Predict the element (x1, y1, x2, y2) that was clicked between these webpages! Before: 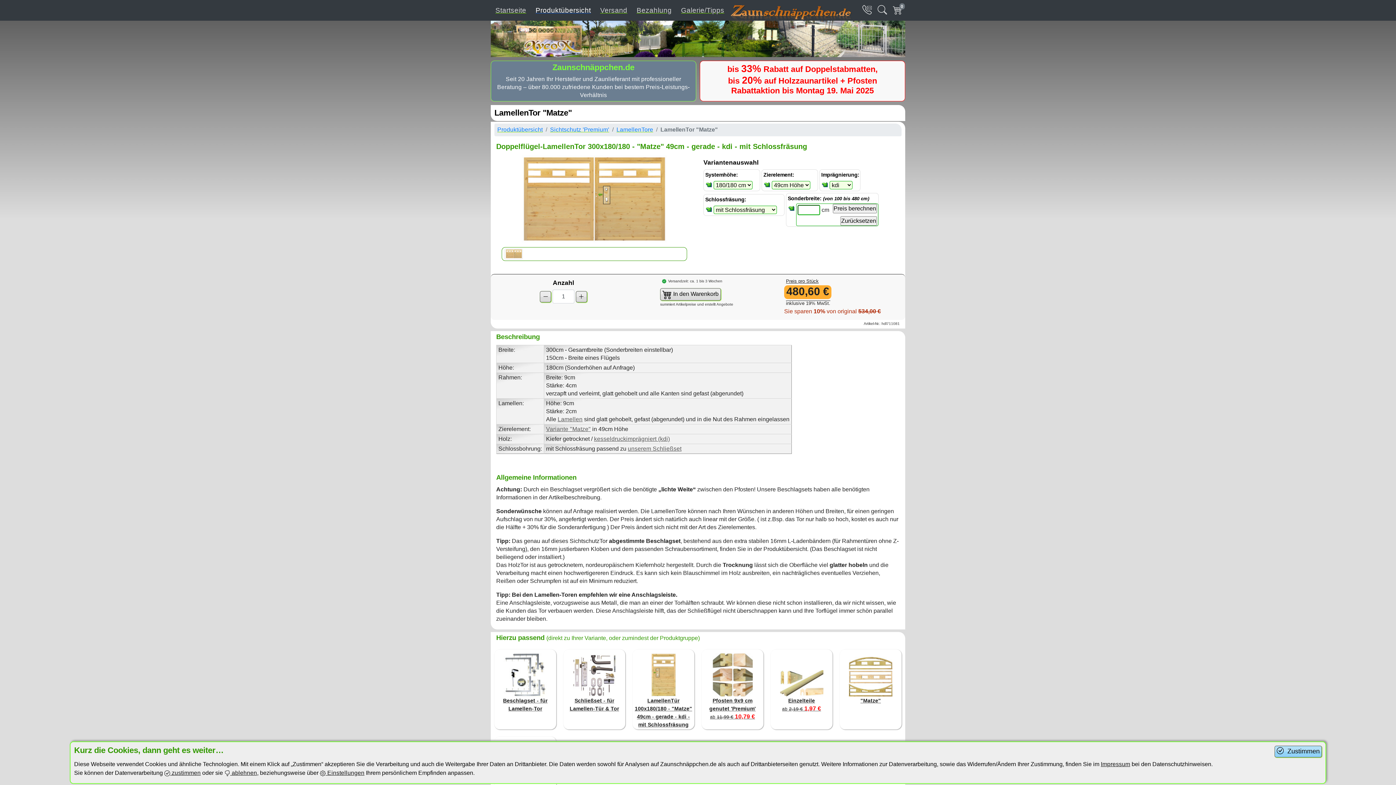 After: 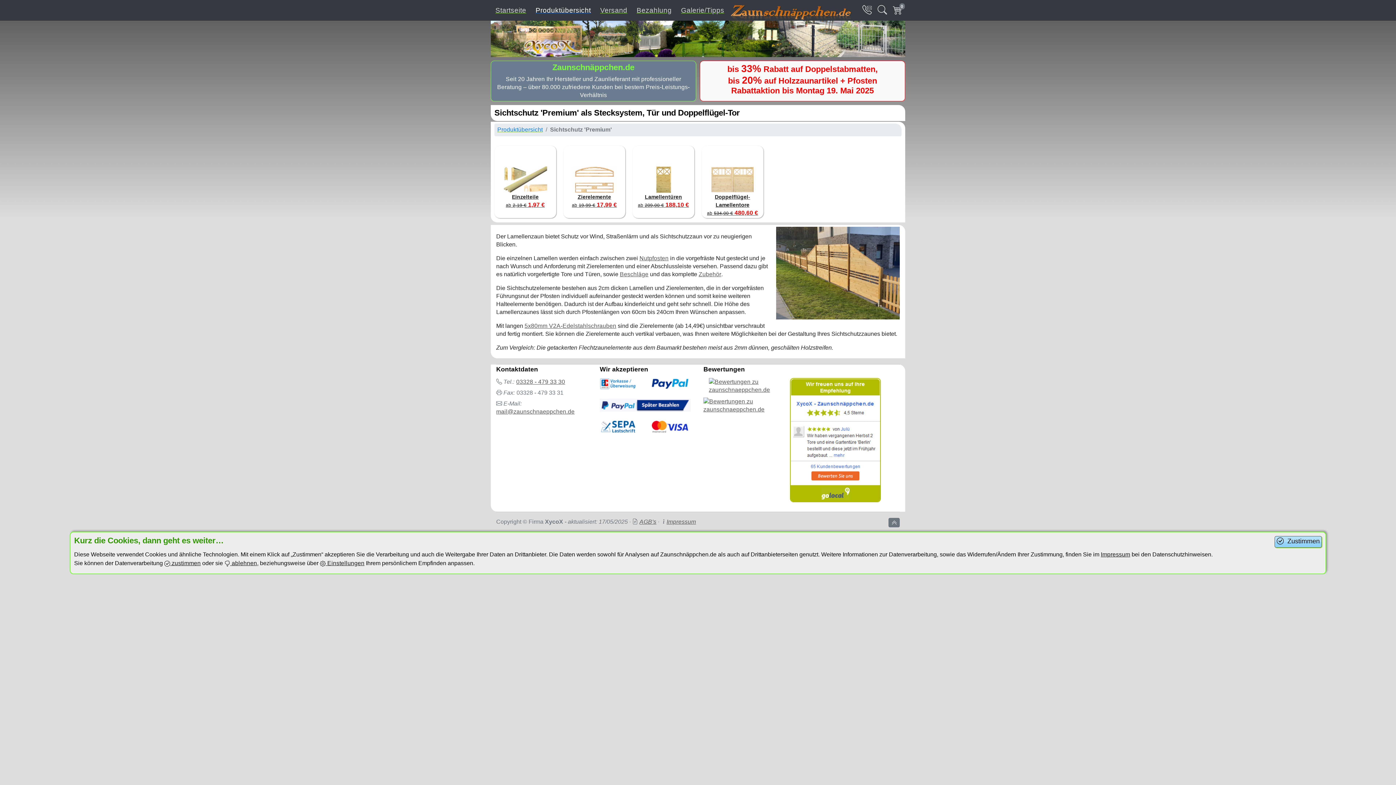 Action: bbox: (550, 126, 609, 132) label: Sichtschutz 'Premium'